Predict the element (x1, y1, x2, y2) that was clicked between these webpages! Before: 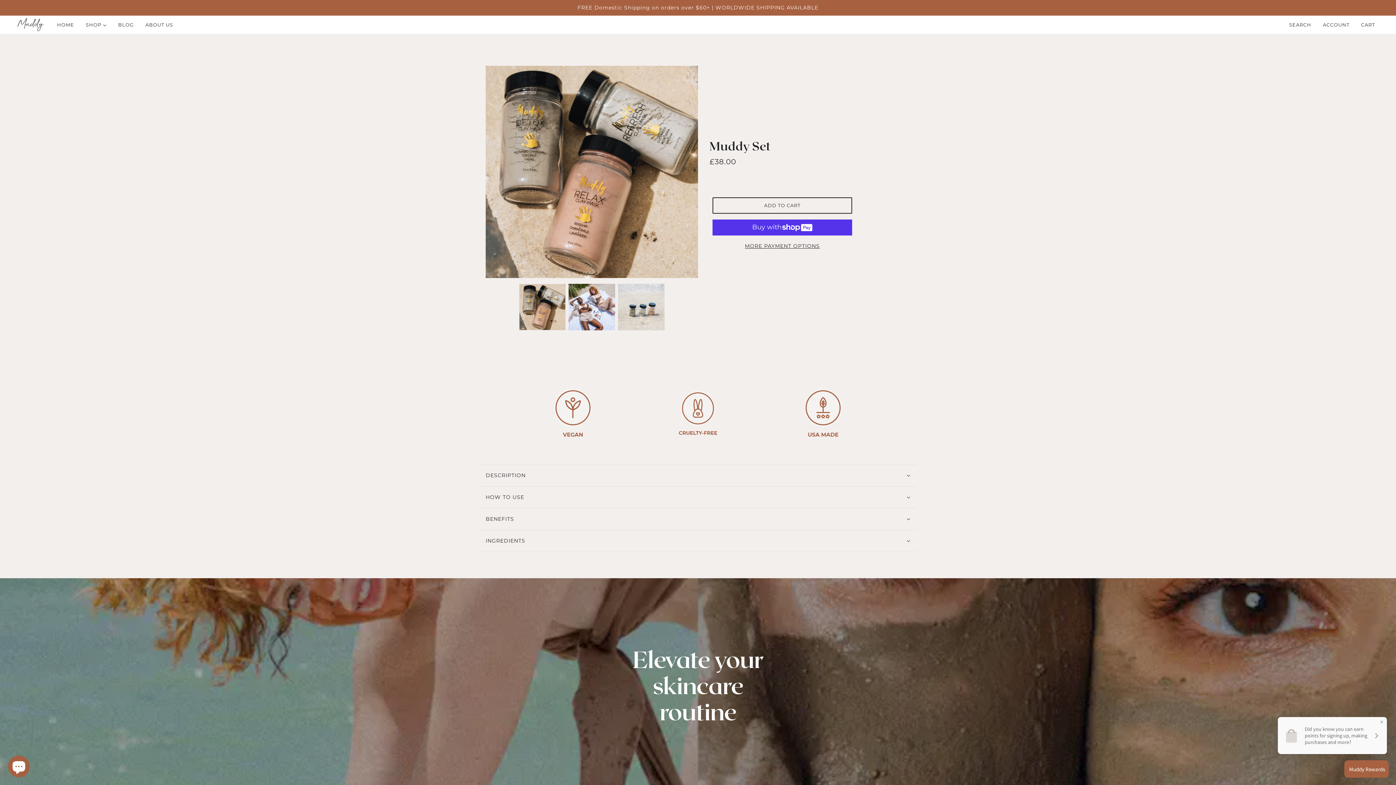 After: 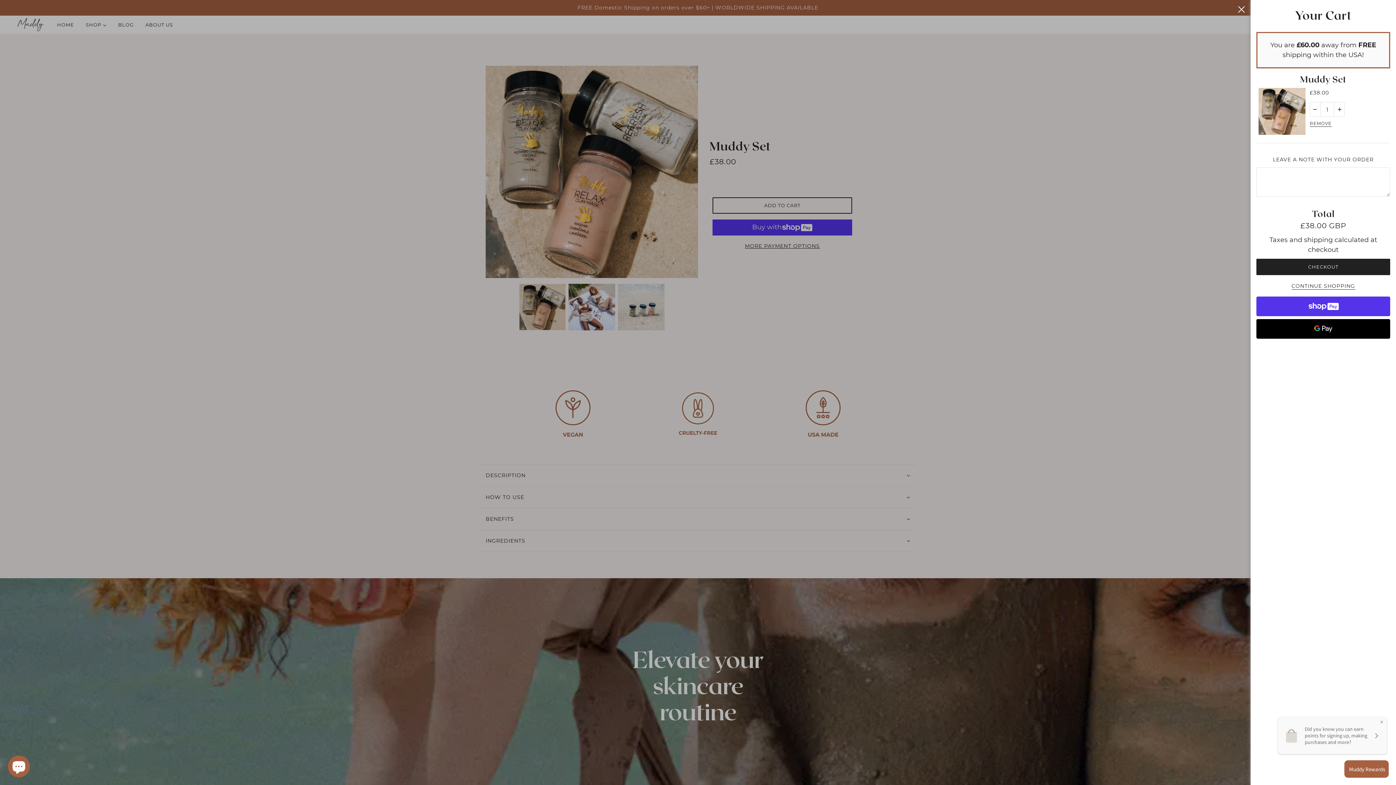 Action: label: ADD TO CART bbox: (712, 197, 852, 213)